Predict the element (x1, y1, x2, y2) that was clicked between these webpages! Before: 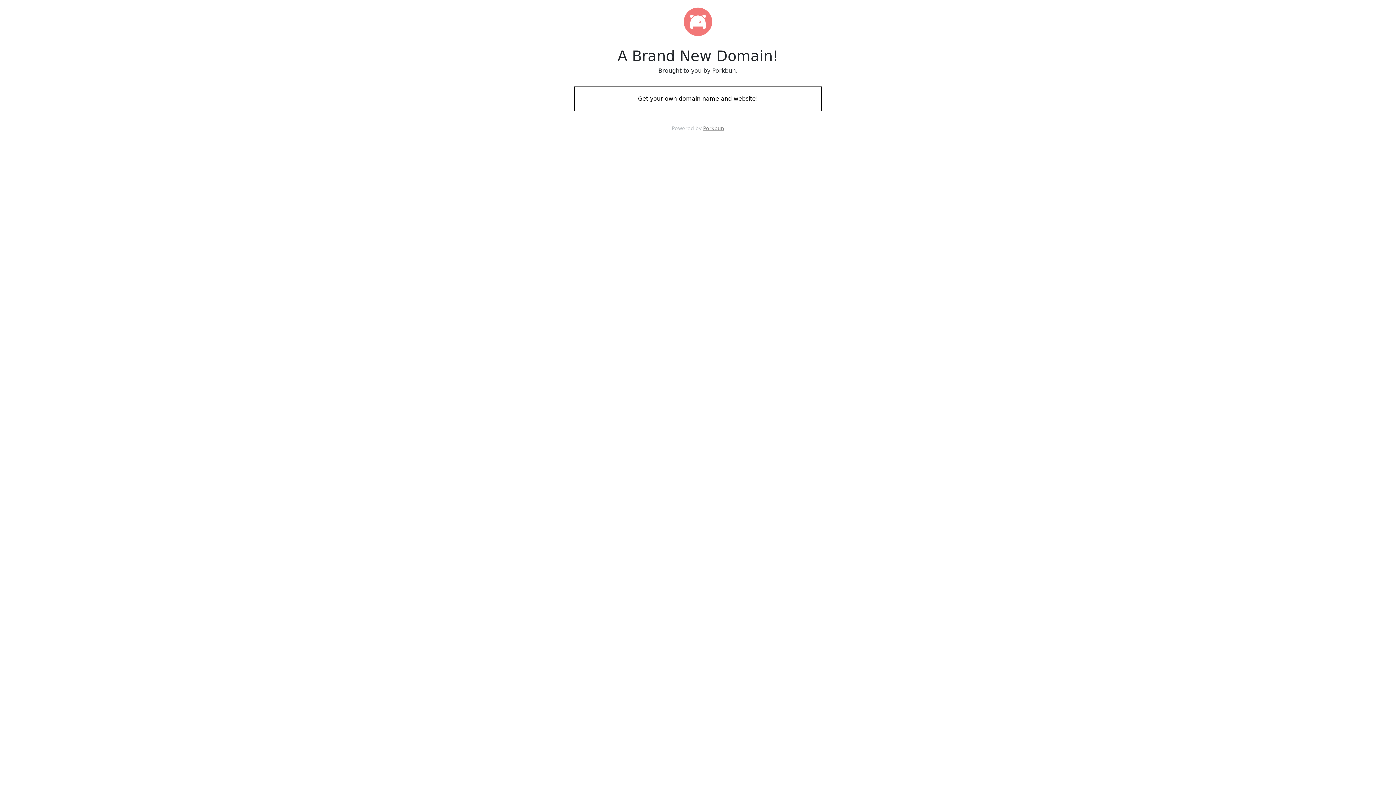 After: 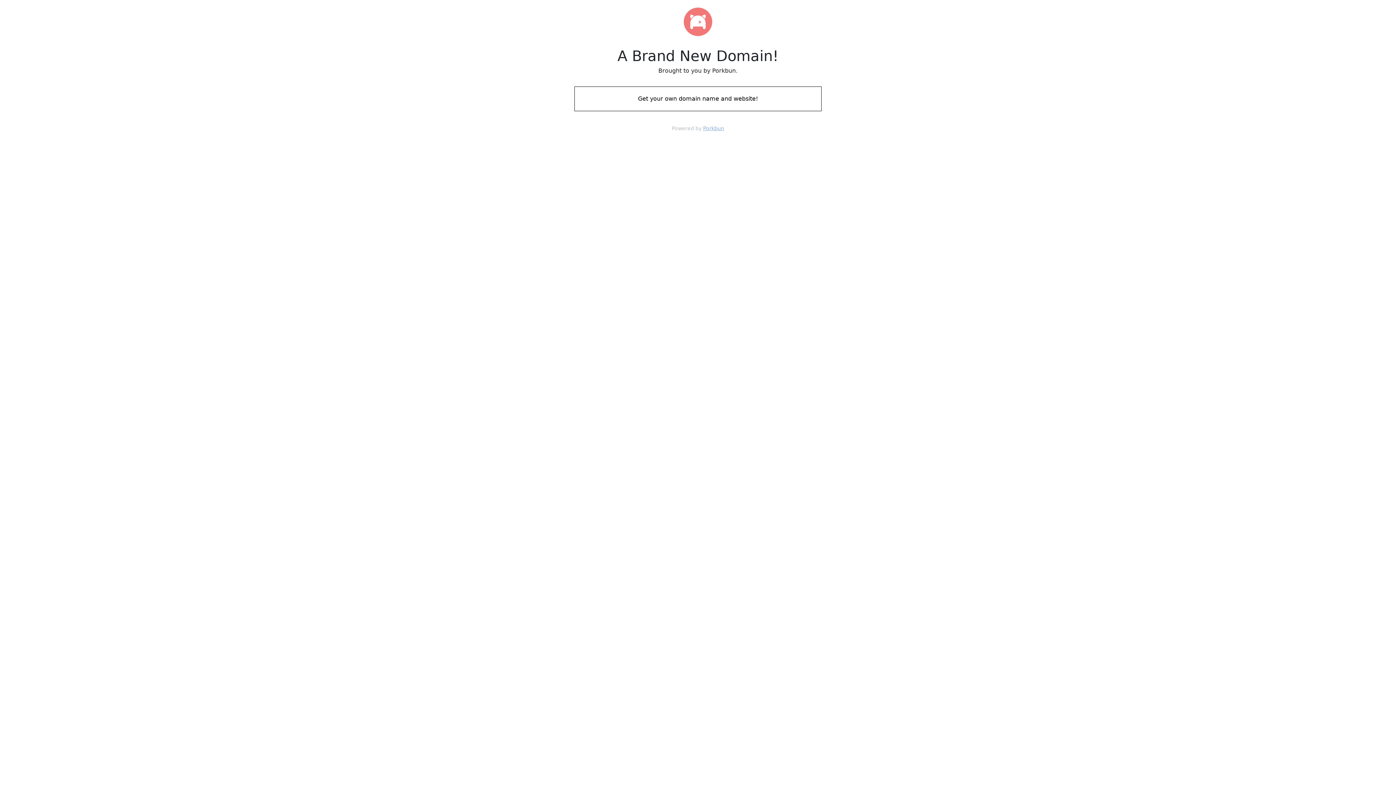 Action: bbox: (703, 125, 724, 131) label: Porkbun